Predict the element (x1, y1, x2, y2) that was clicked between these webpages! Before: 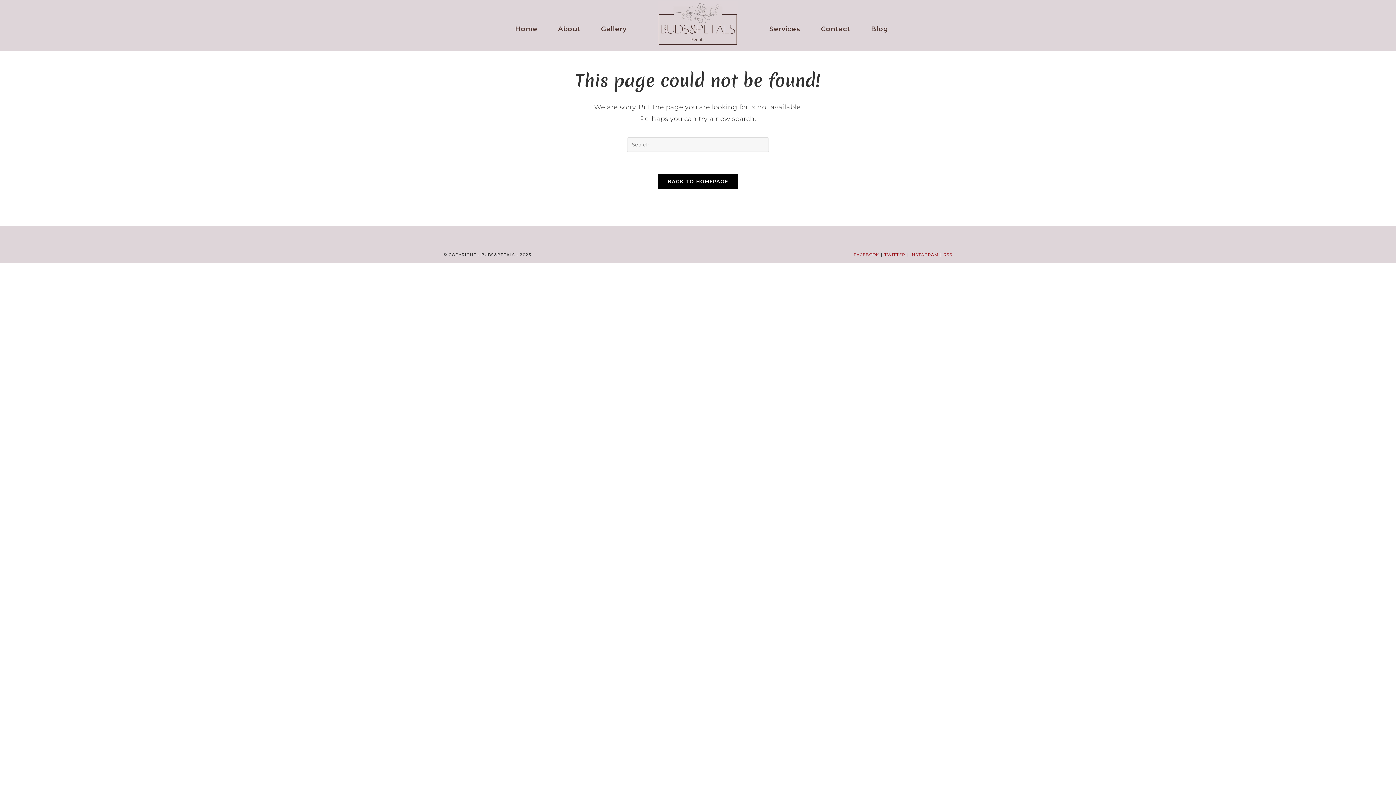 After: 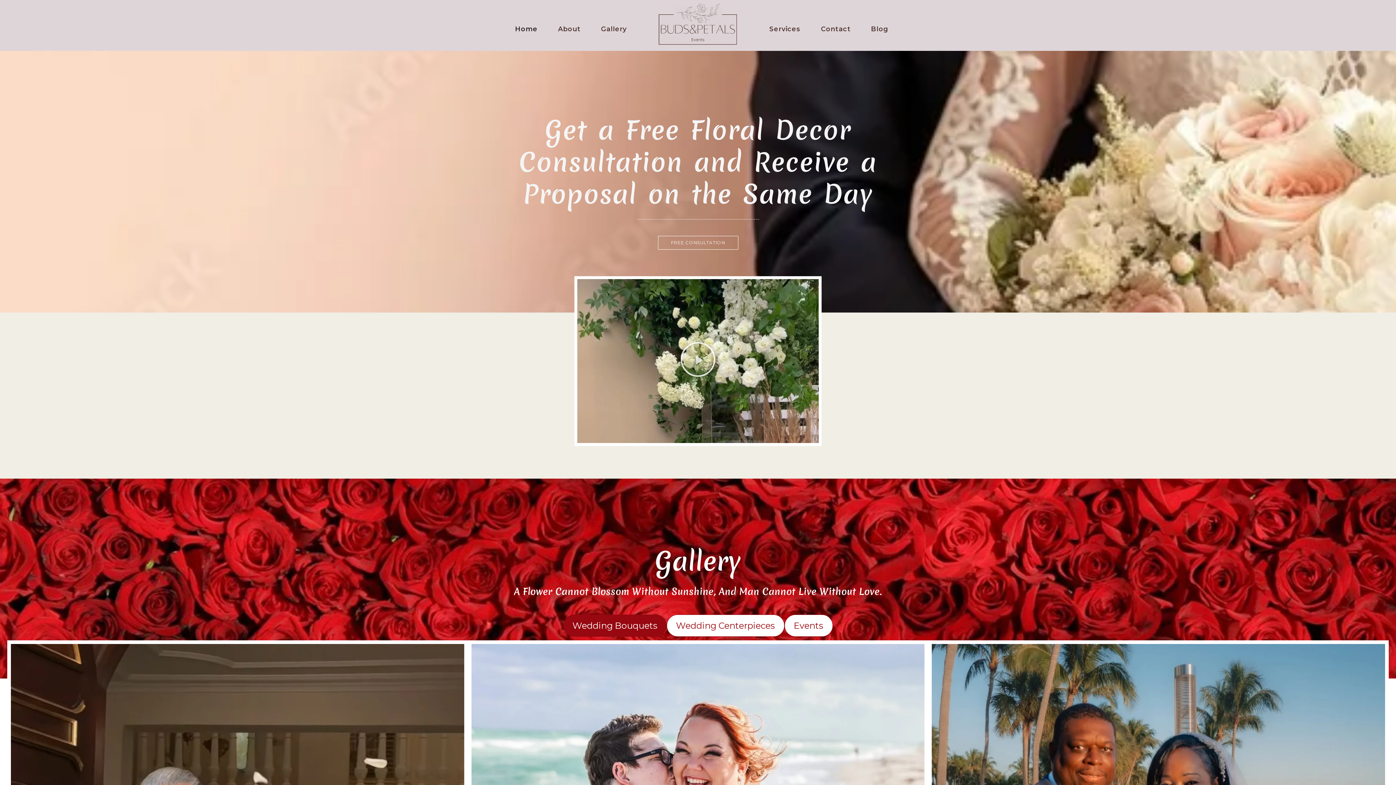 Action: bbox: (658, 173, 738, 189) label: BACK TO HOMEPAGE